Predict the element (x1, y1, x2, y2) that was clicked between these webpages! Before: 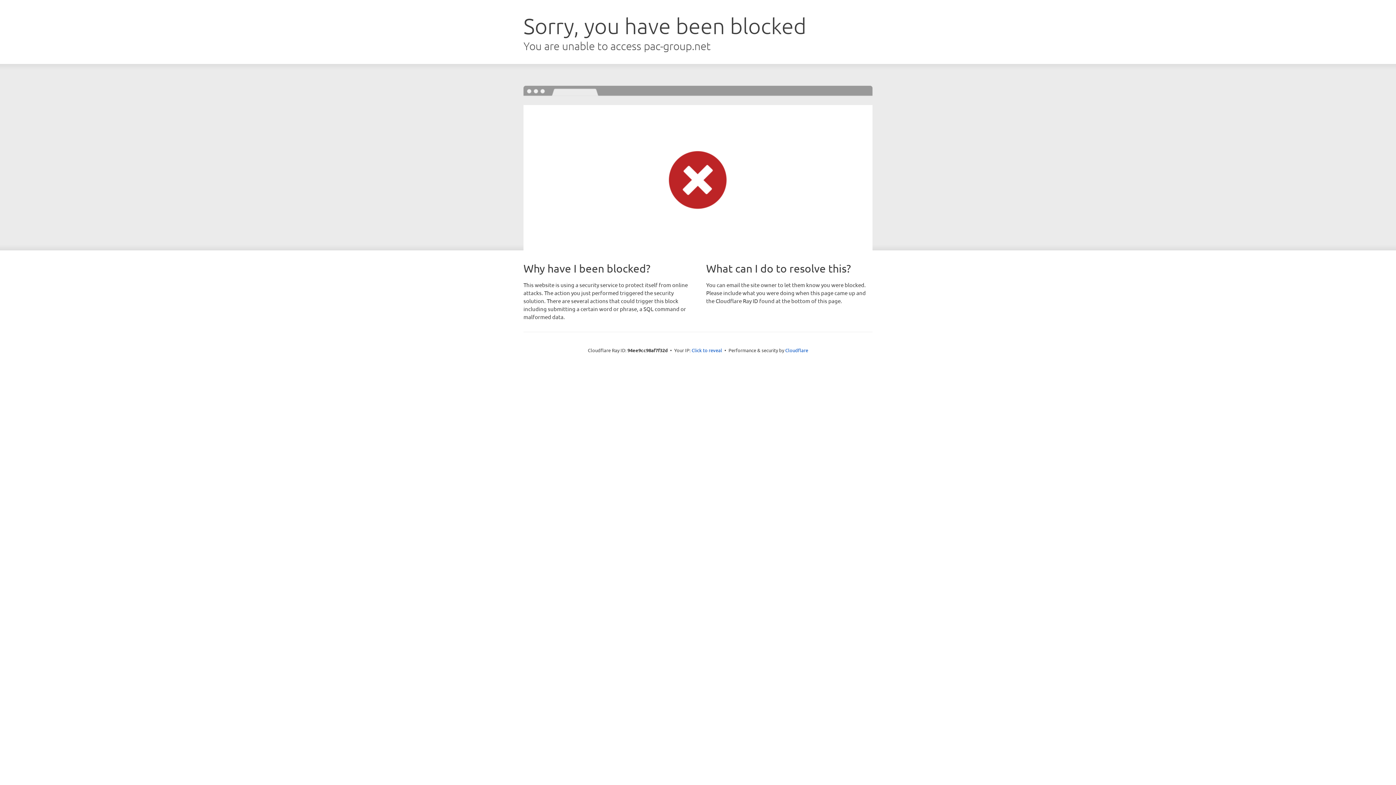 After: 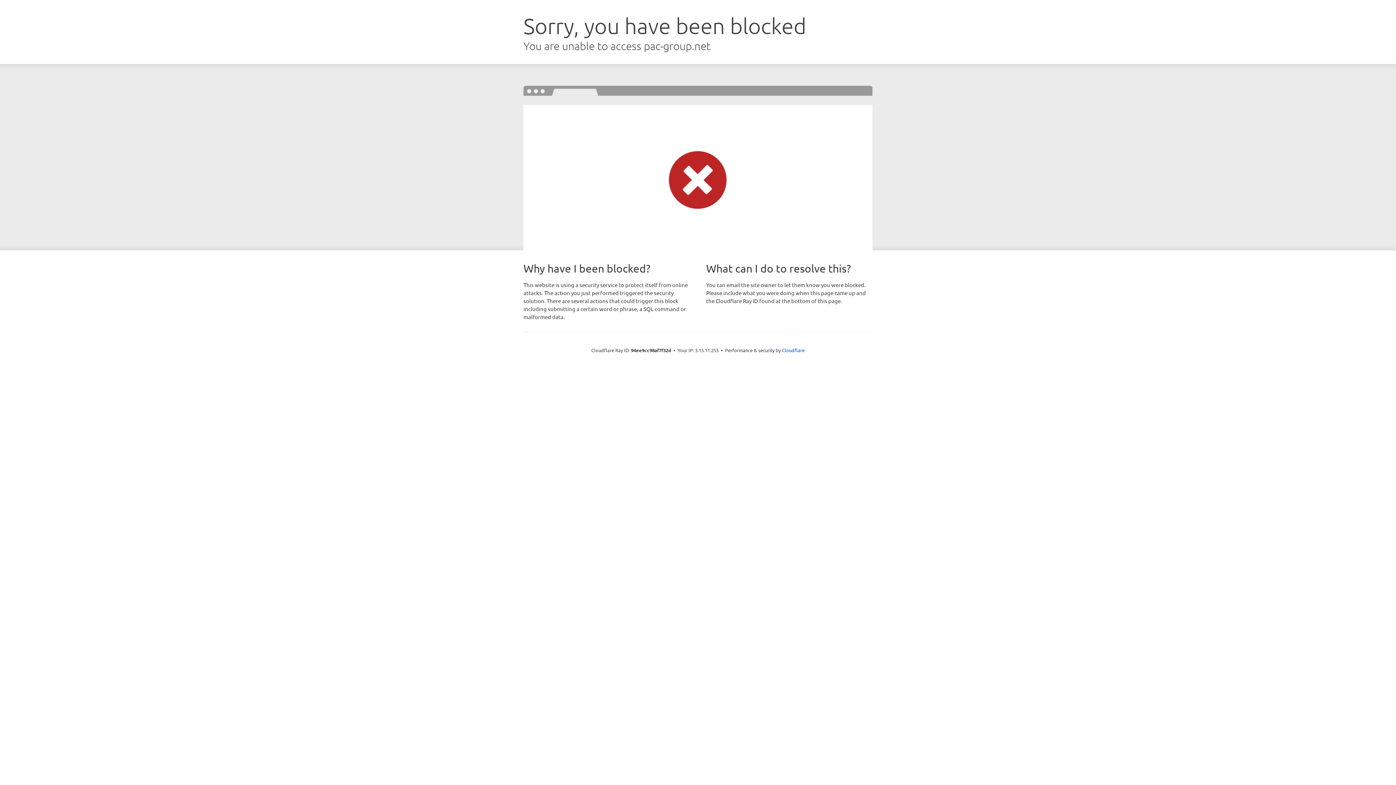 Action: bbox: (691, 346, 722, 353) label: Click to reveal